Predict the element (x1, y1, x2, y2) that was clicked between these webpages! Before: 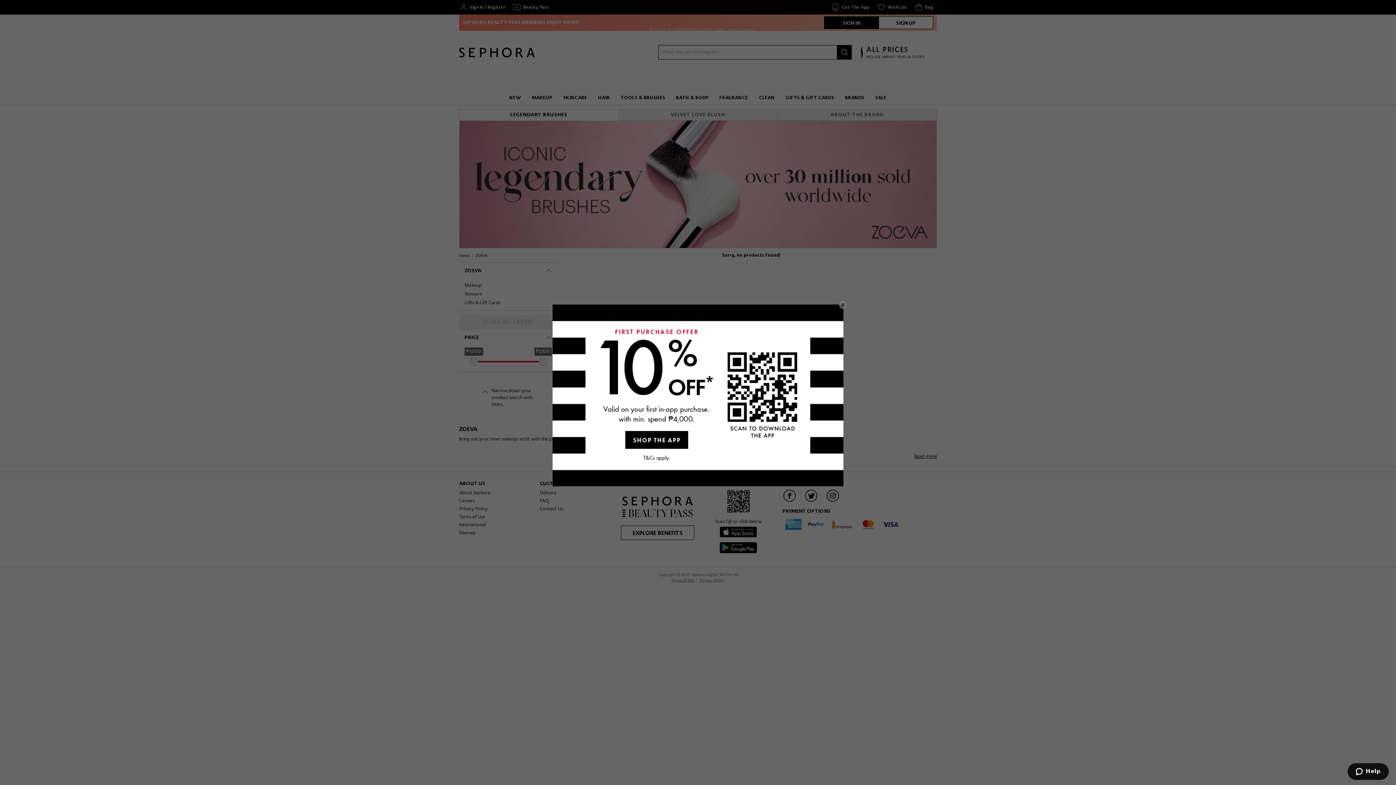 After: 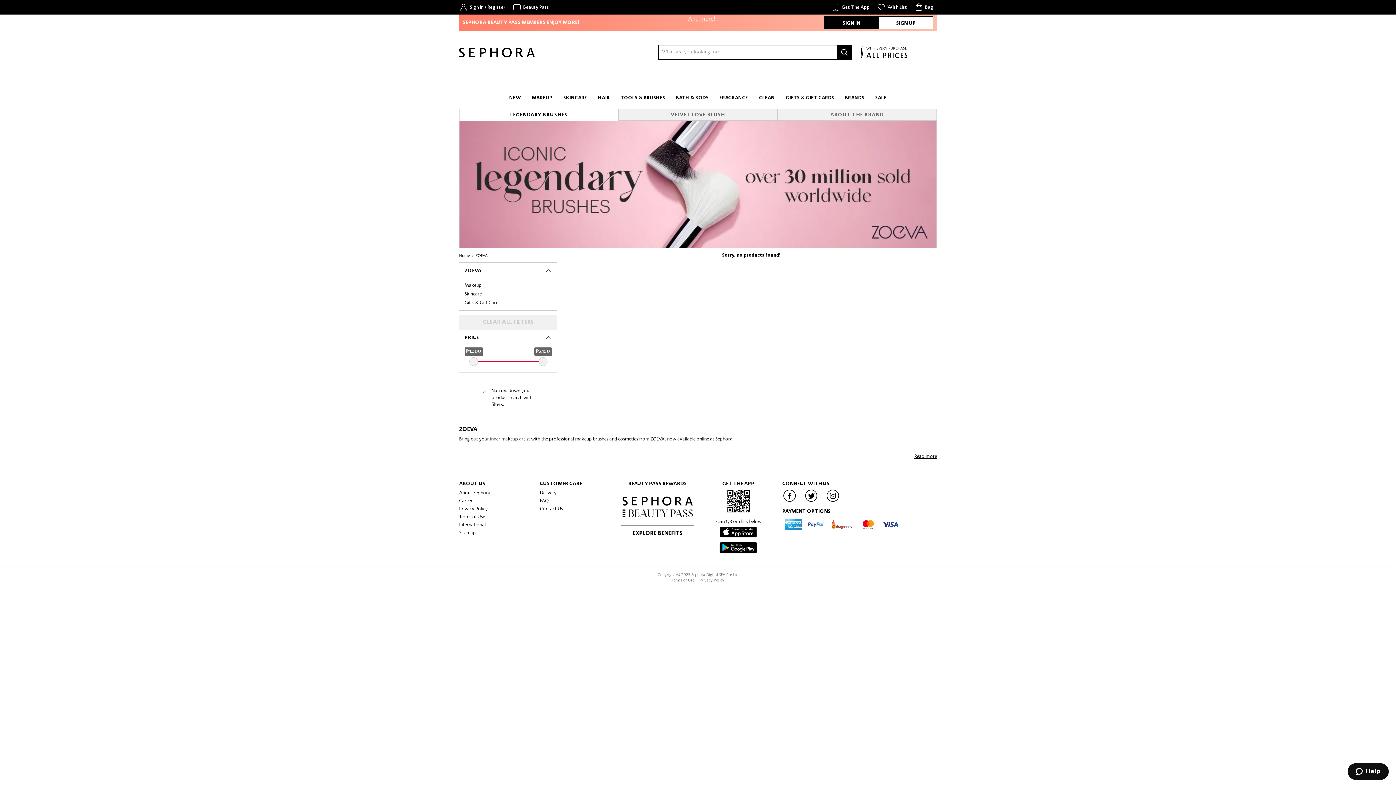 Action: label: close bbox: (839, 300, 847, 308)